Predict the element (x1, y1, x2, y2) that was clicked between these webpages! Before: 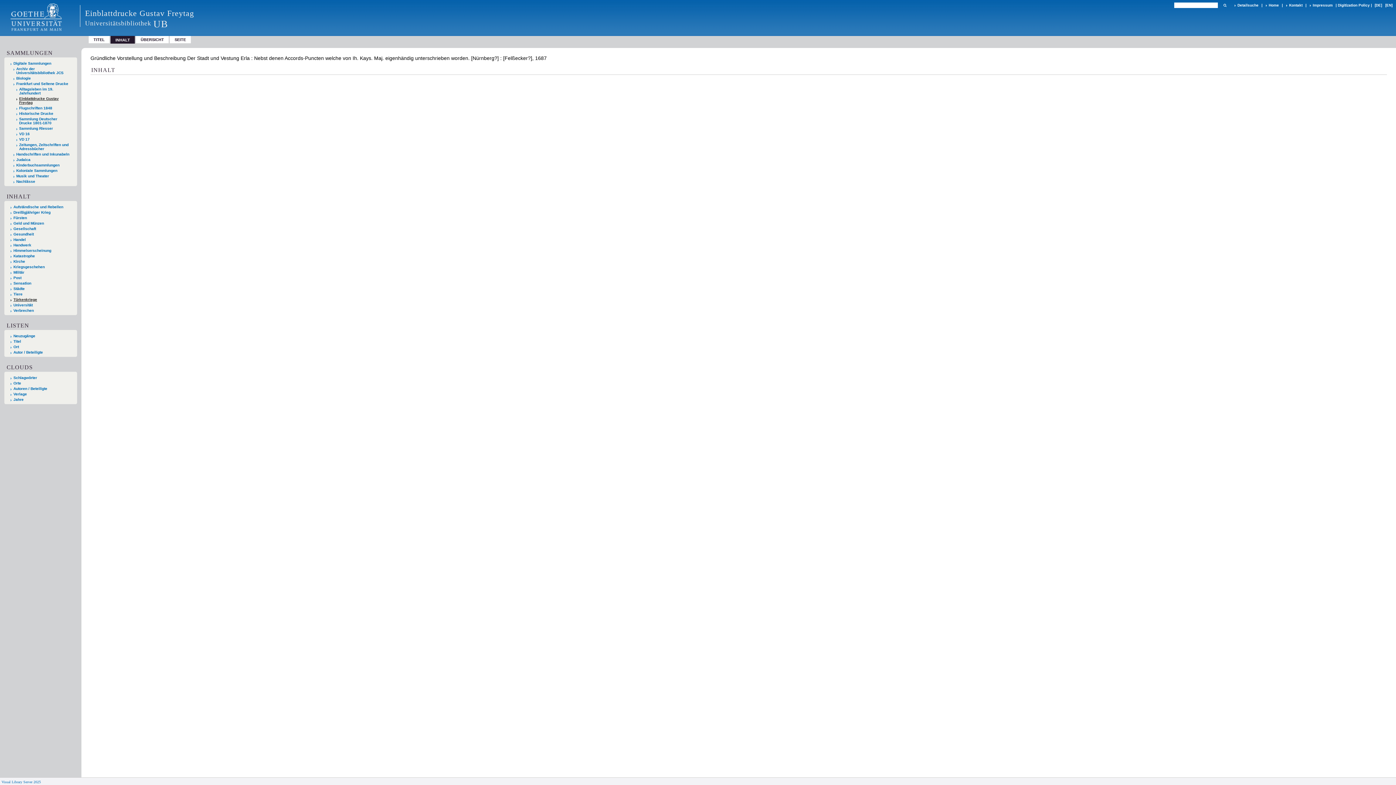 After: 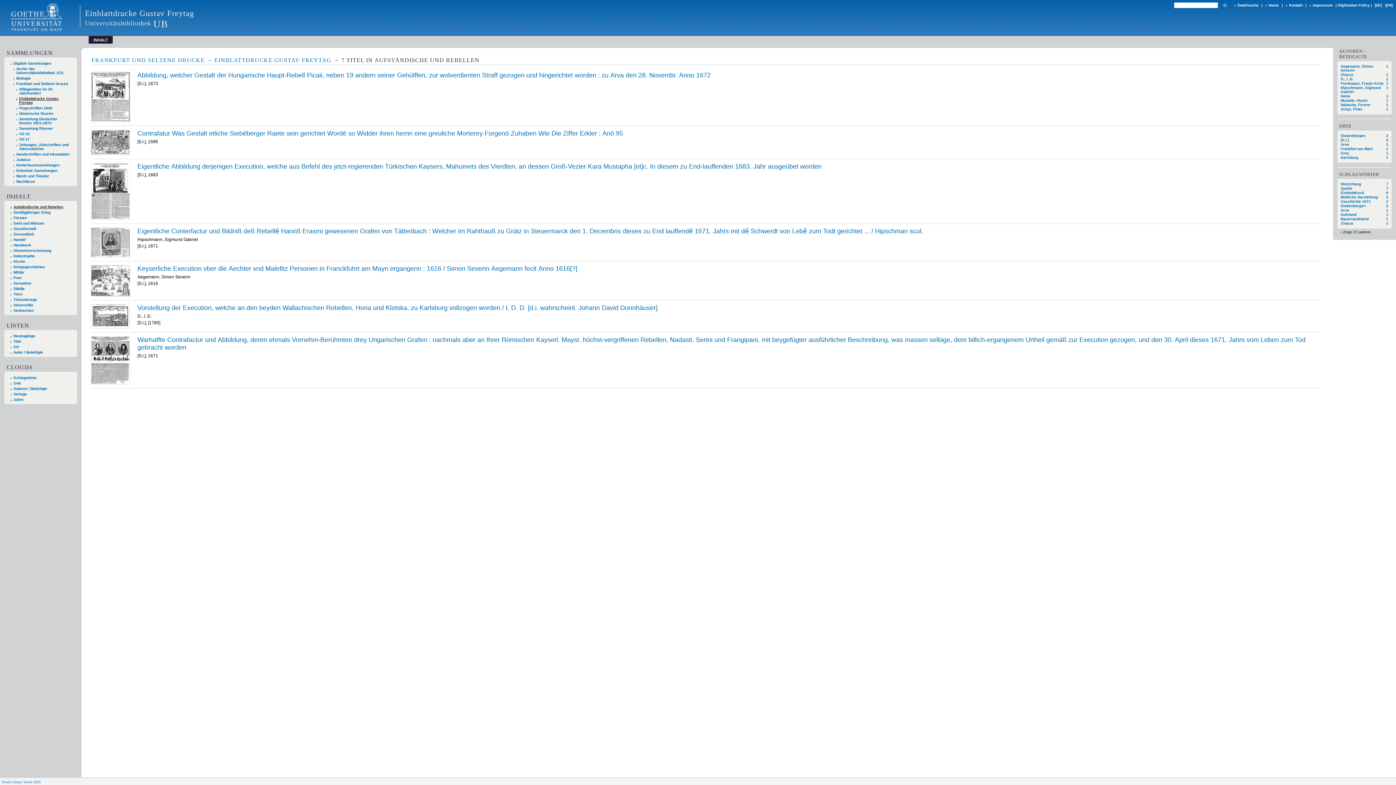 Action: bbox: (10, 205, 74, 209) label: Aufständische und Rebellen